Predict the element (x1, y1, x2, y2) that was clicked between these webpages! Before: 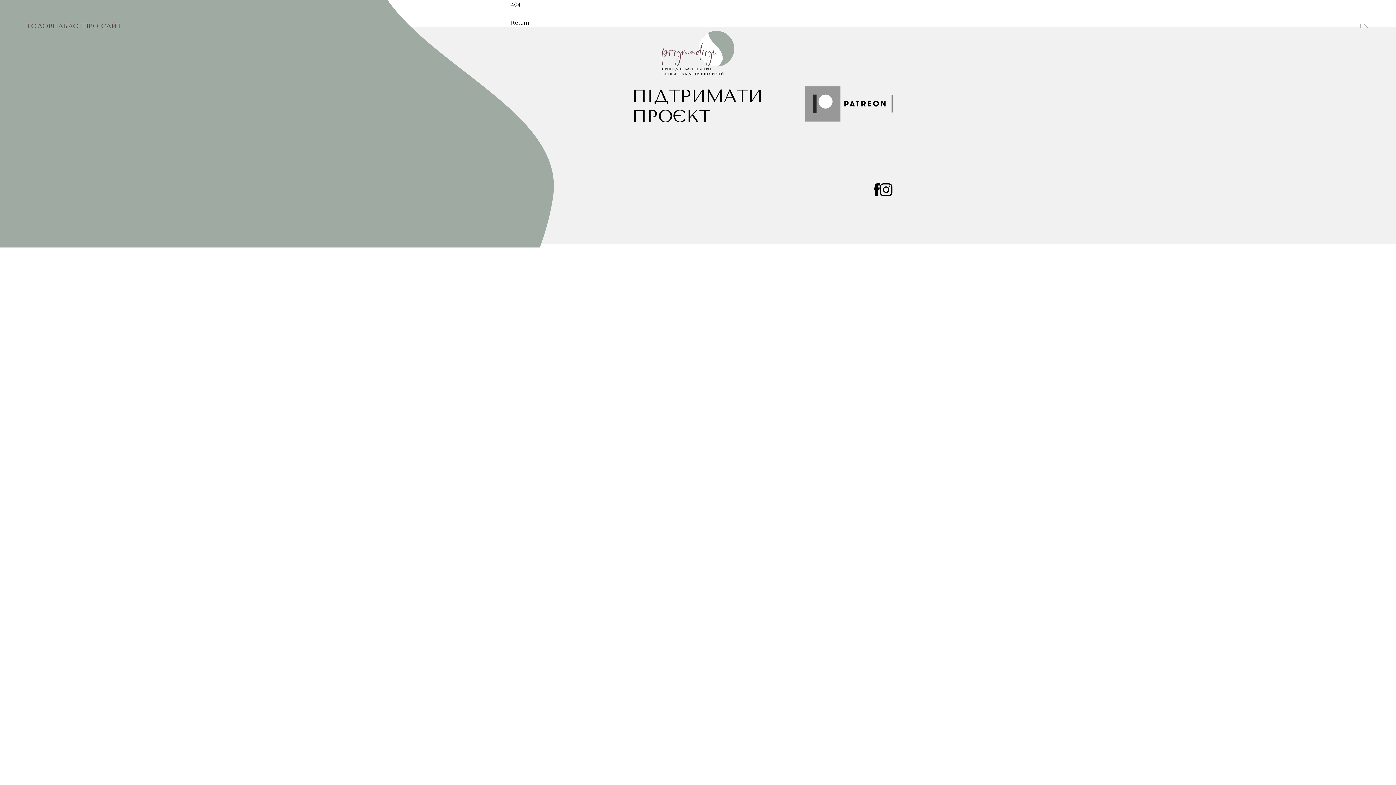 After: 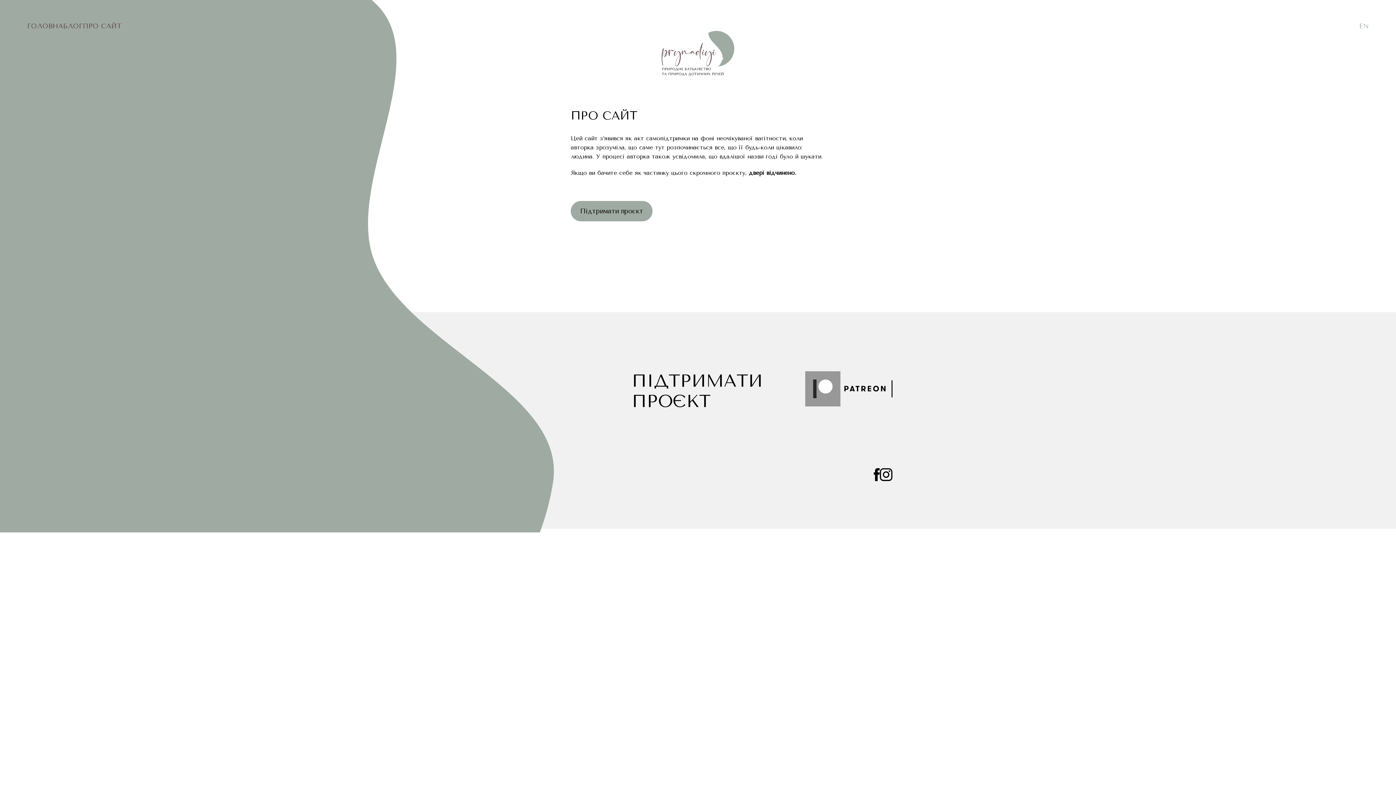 Action: bbox: (82, 22, 121, 30) label: ПРО САЙТ